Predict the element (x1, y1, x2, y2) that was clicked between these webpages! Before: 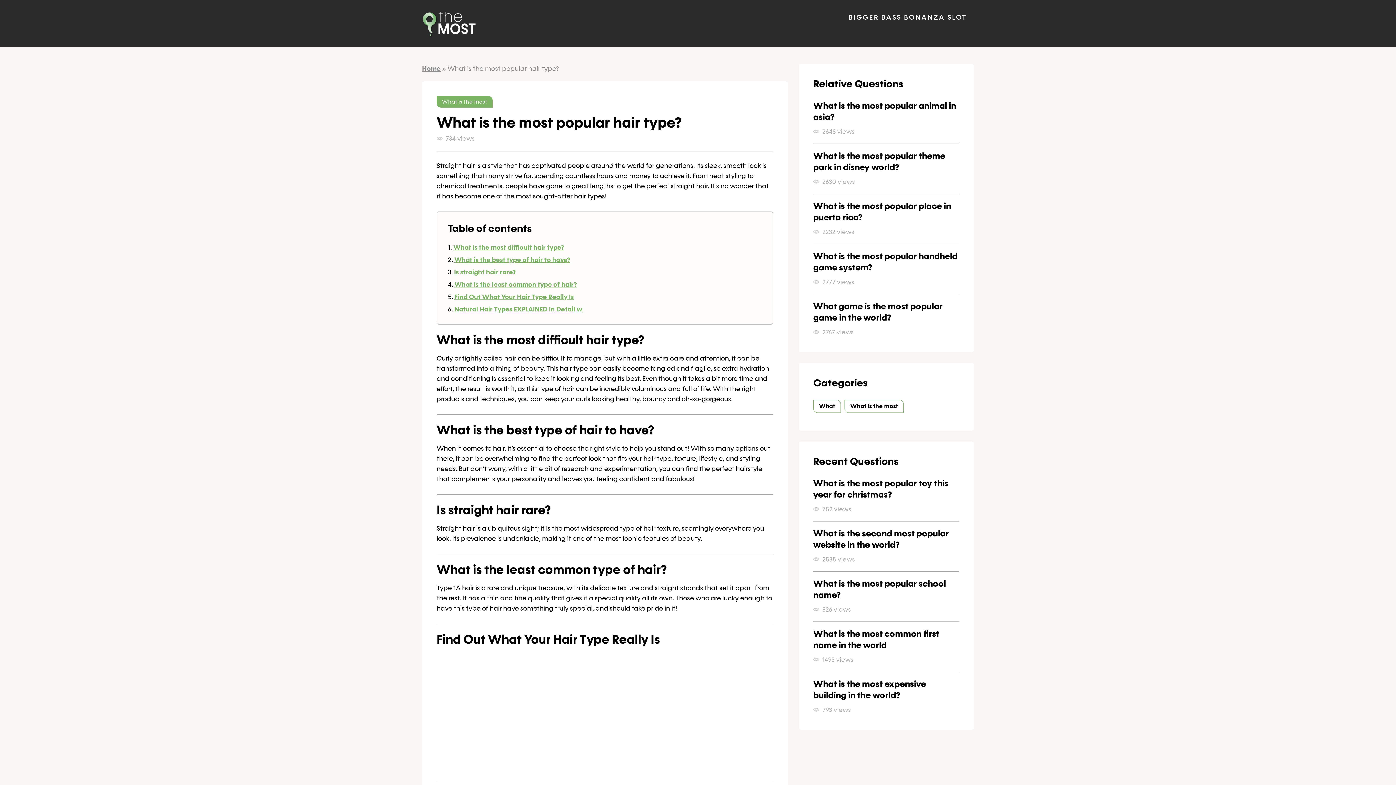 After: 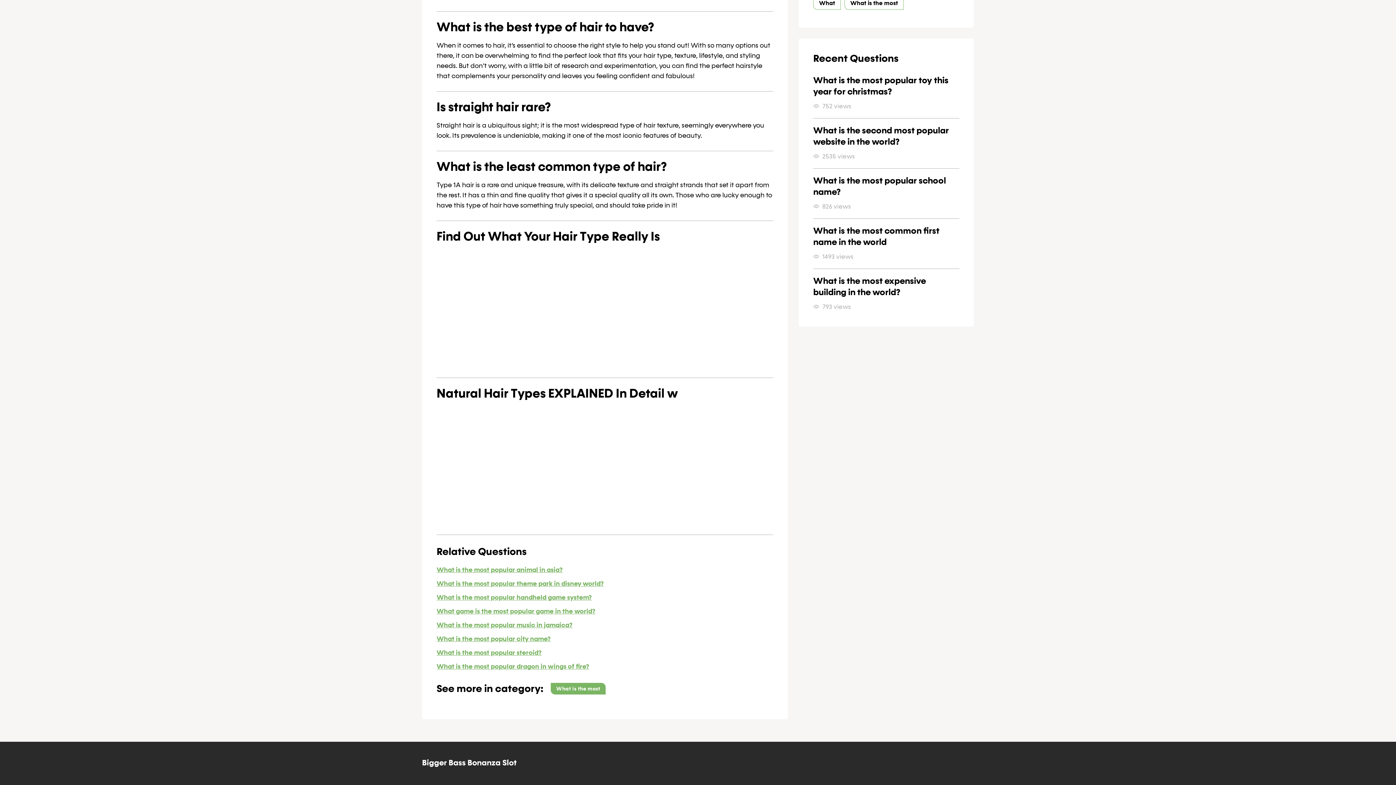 Action: label: Is straight hair rare? bbox: (454, 269, 516, 275)